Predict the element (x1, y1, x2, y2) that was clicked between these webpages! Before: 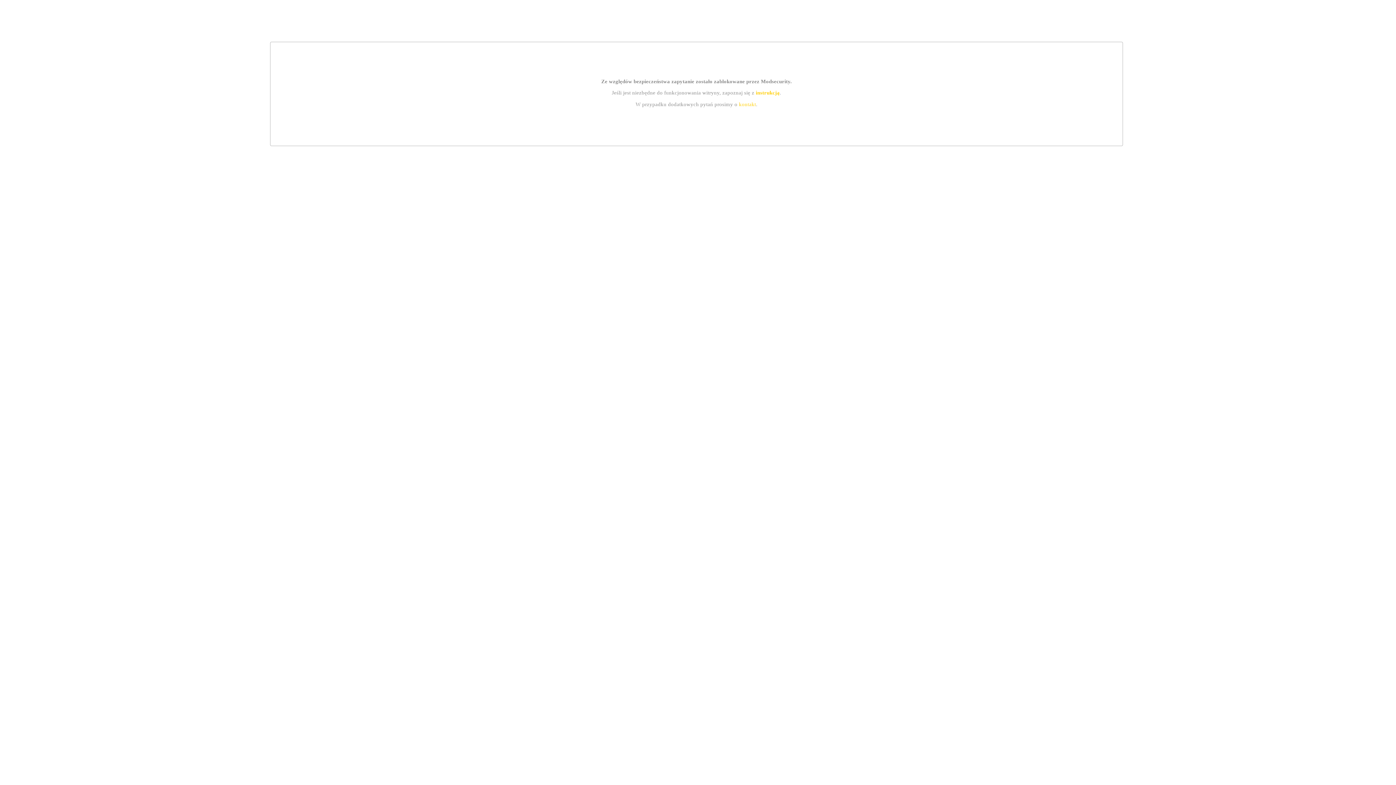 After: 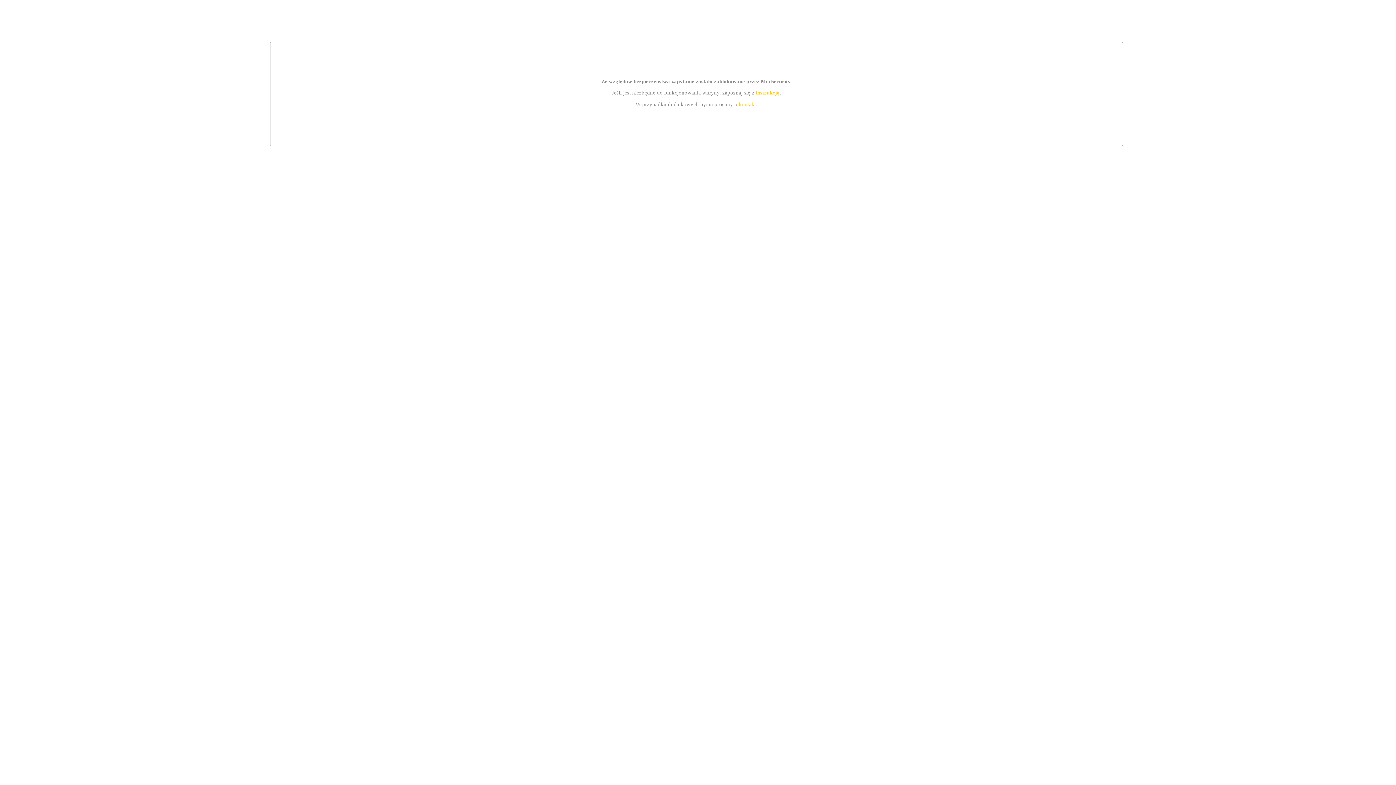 Action: bbox: (739, 101, 756, 107) label: kontakt